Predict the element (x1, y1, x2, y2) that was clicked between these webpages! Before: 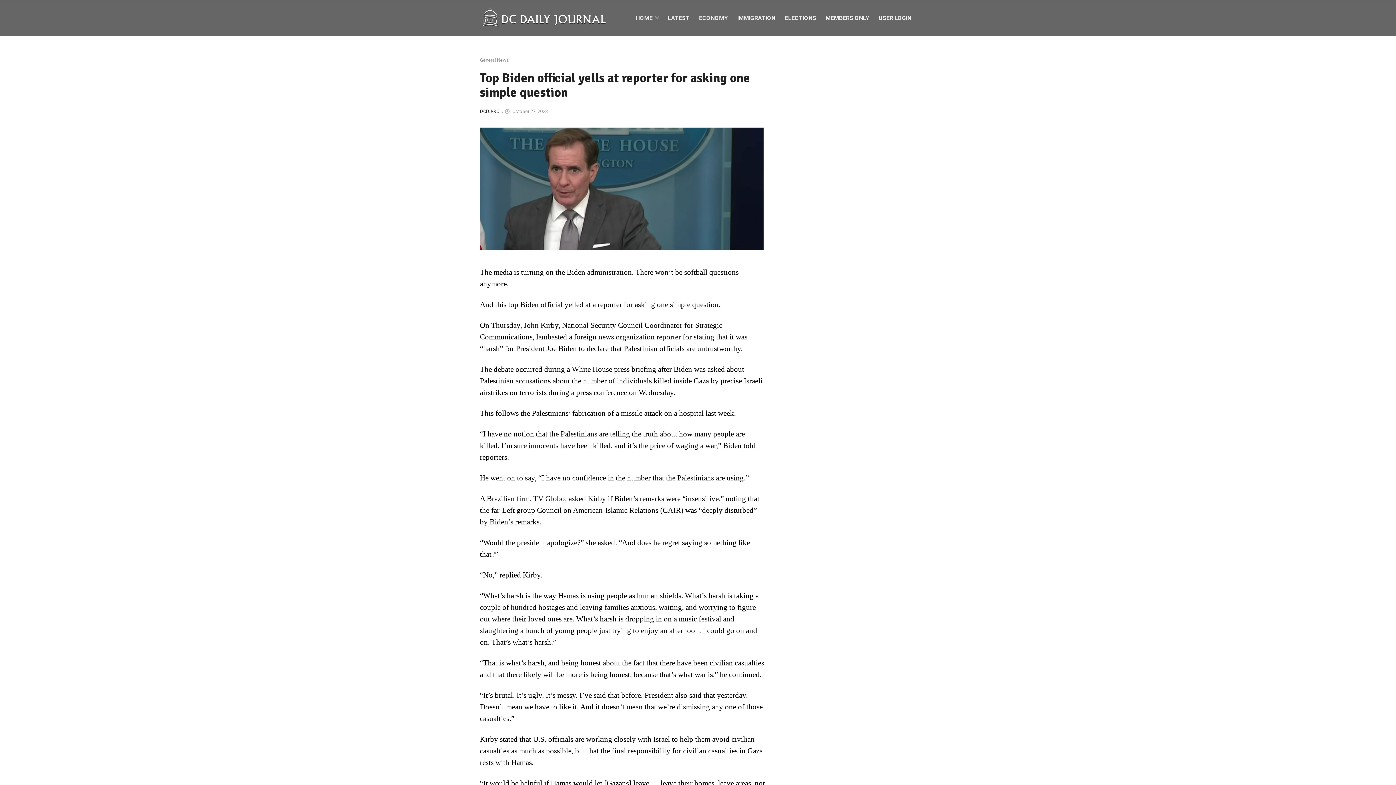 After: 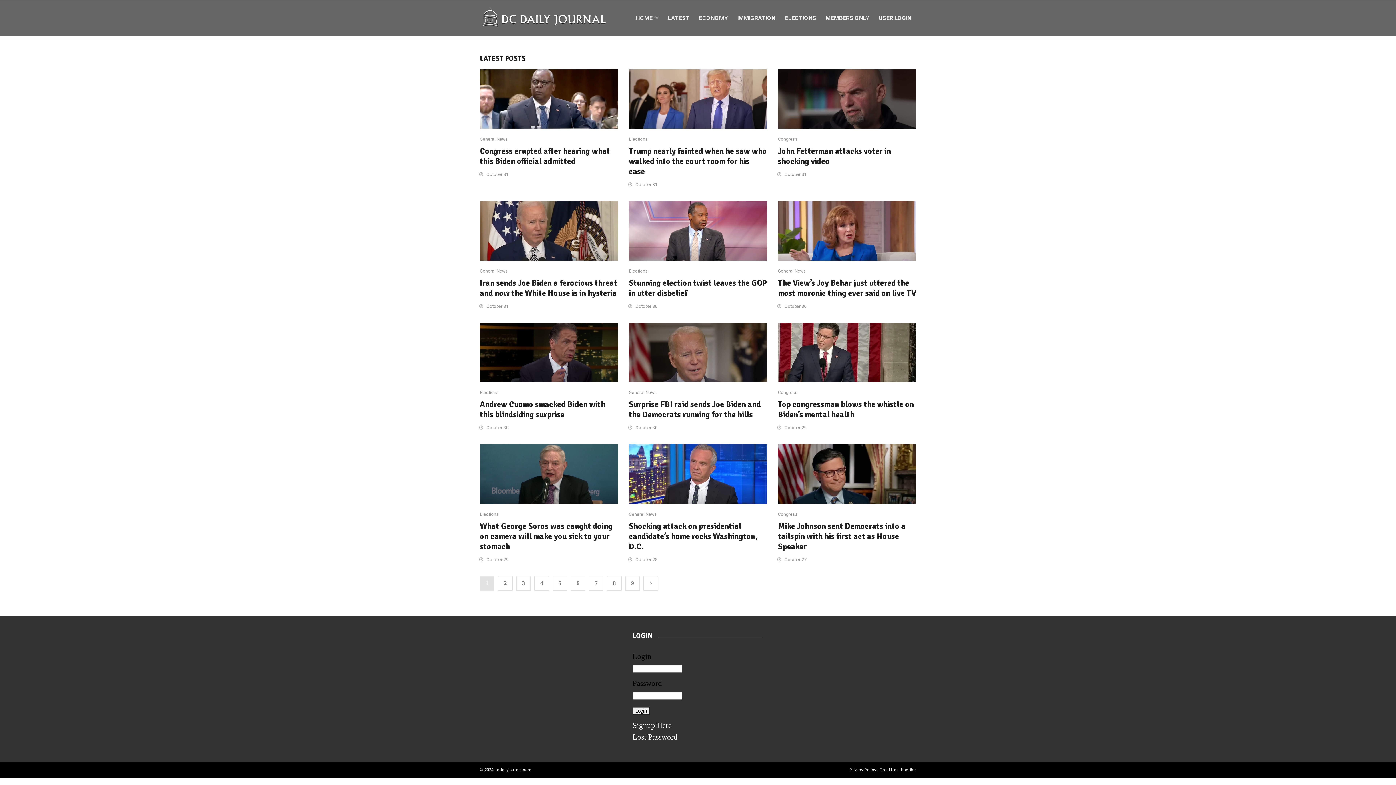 Action: bbox: (512, 108, 548, 114) label: October 27, 2023